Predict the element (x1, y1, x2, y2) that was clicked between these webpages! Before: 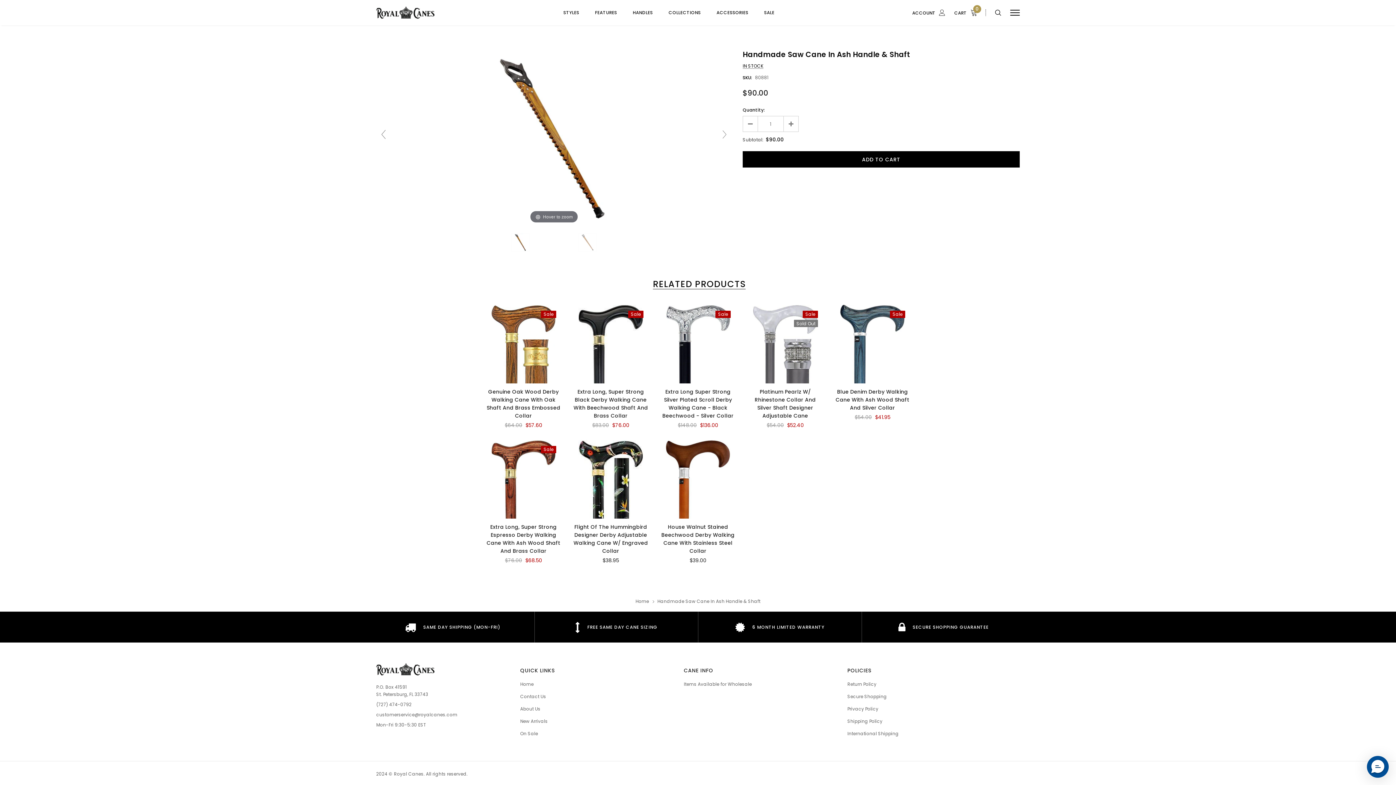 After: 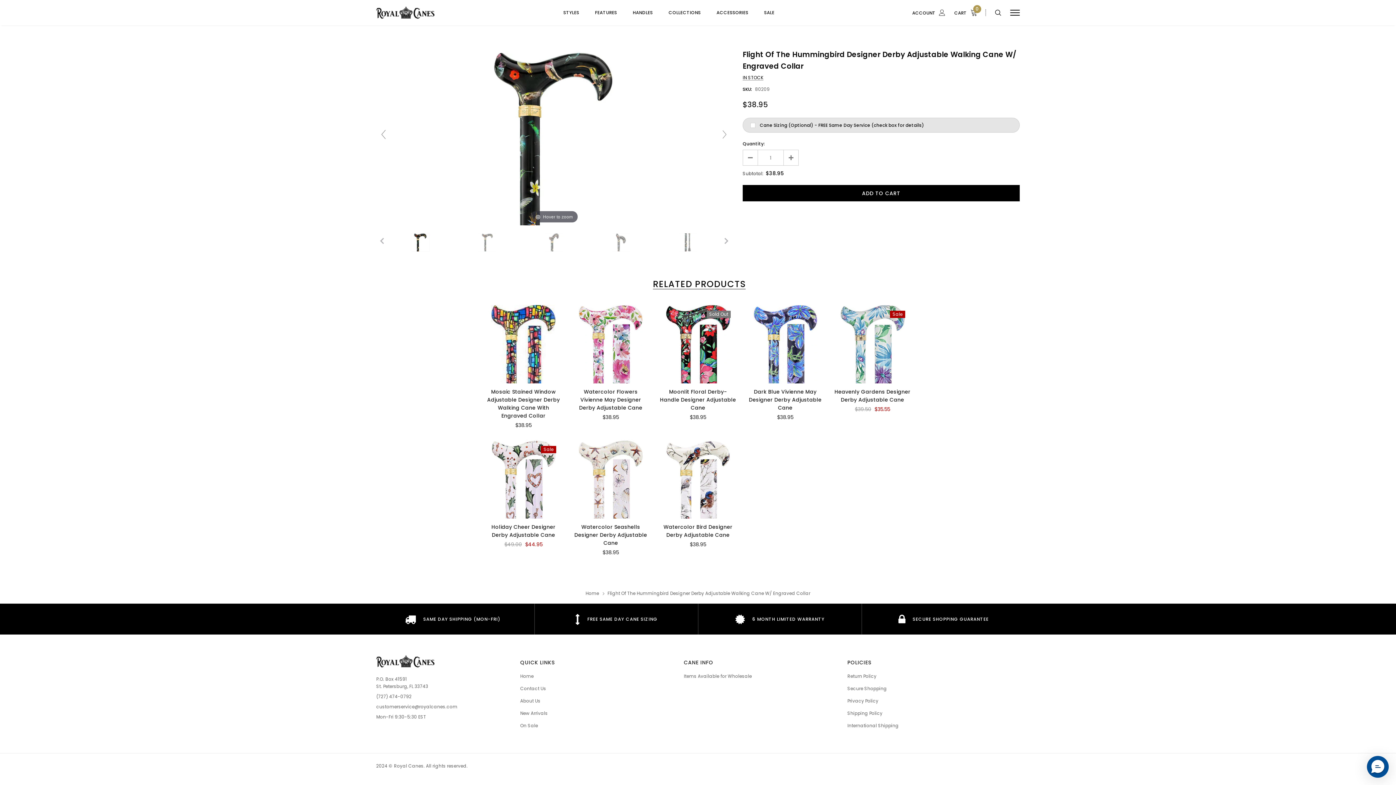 Action: label: Flight Of The Hummingbird Designer Derby Adjustable Walking Cane W/ Engraved Collar bbox: (572, 523, 649, 555)